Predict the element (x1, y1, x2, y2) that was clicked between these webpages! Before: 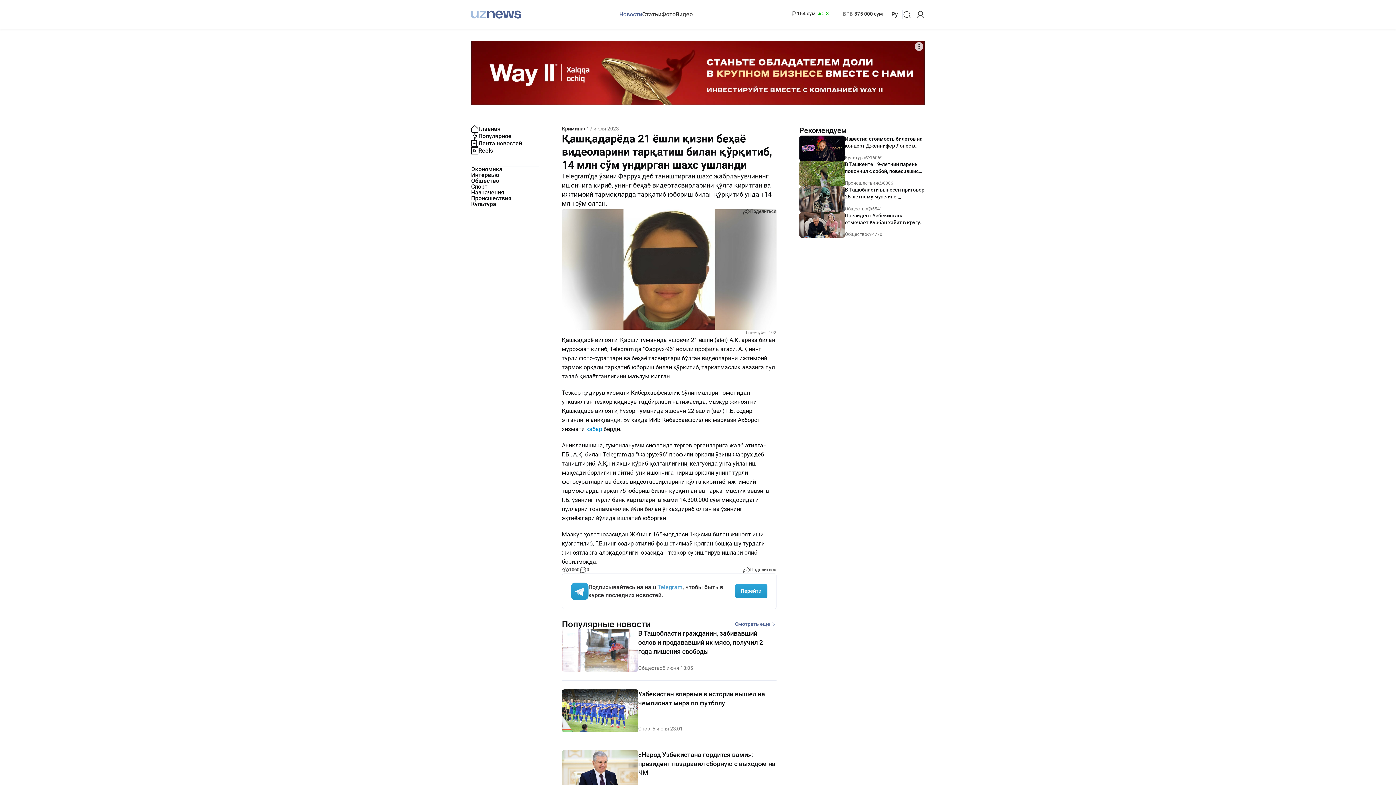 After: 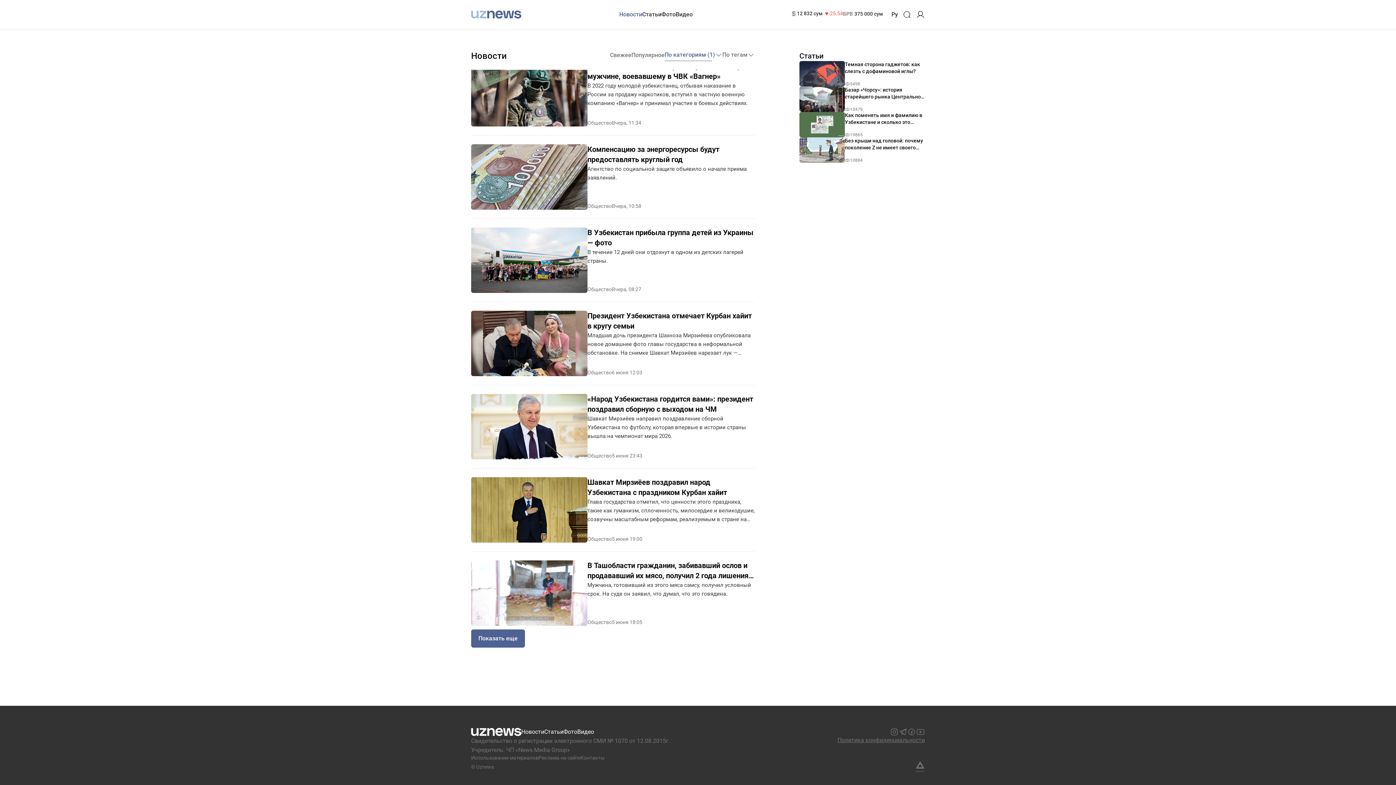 Action: label: Общество bbox: (471, 178, 499, 183)